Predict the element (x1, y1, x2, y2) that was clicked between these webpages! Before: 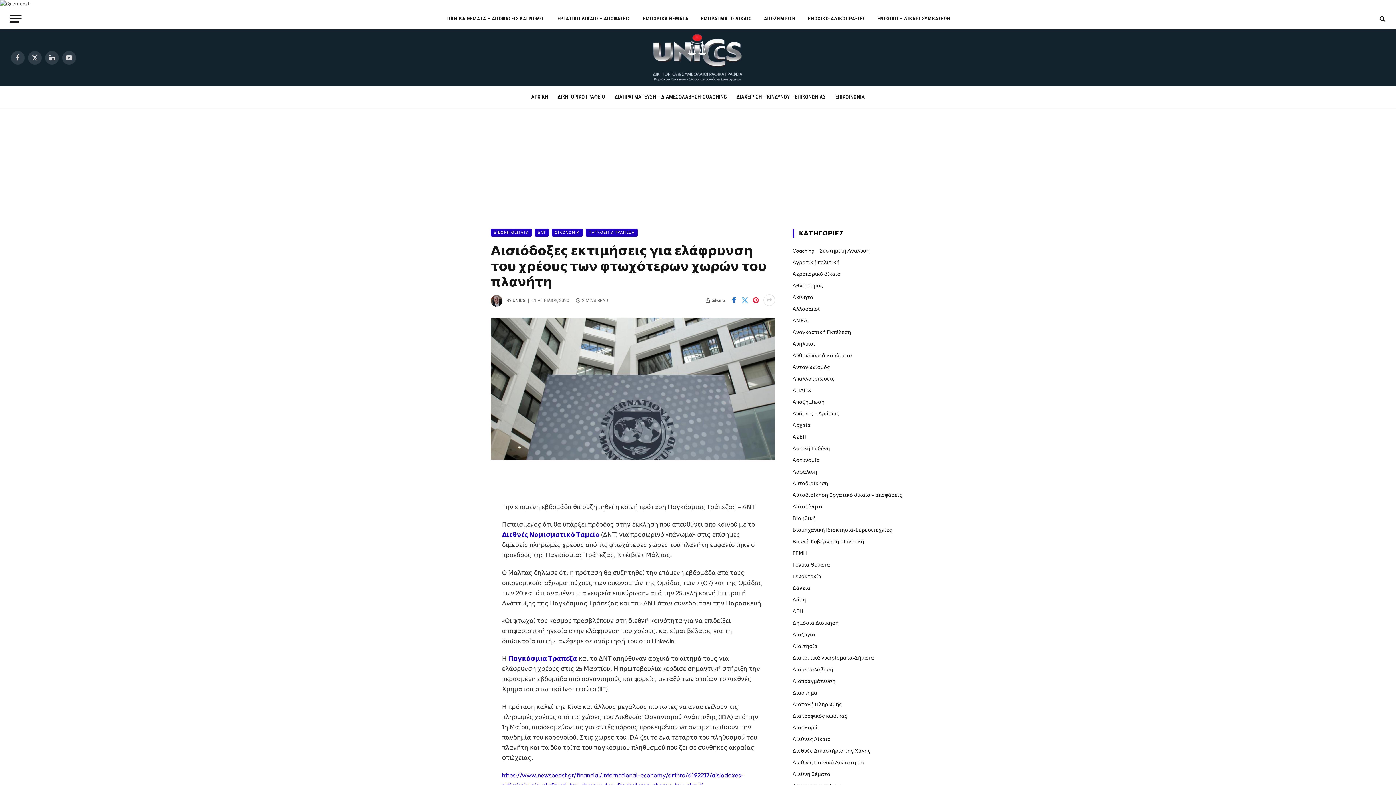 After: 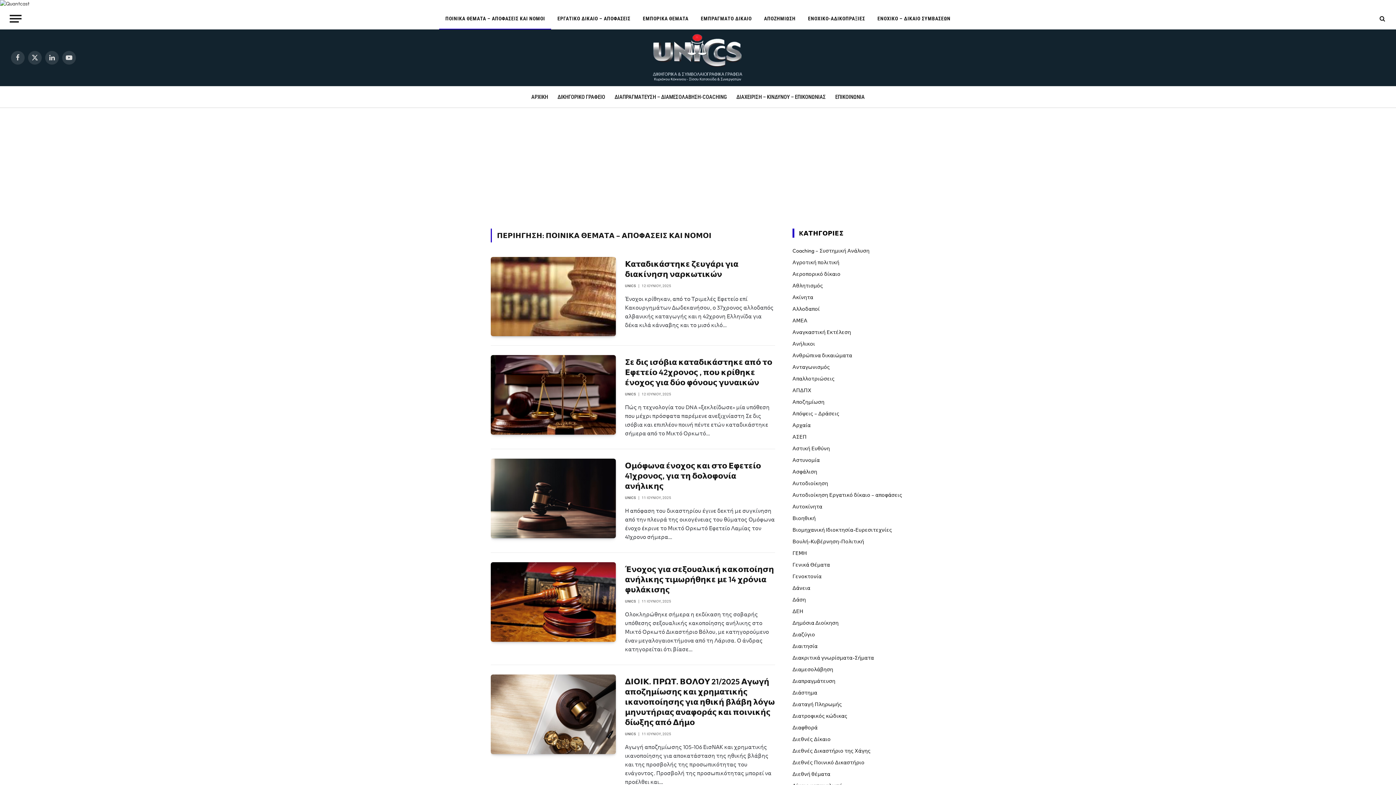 Action: label: ΠΟΙΝΙΚΑ ΘΕΜΑΤΑ – ΑΠΟΦΑΣΕΙΣ ΚΑΙ ΝΟΜΟΙ bbox: (439, 7, 551, 29)